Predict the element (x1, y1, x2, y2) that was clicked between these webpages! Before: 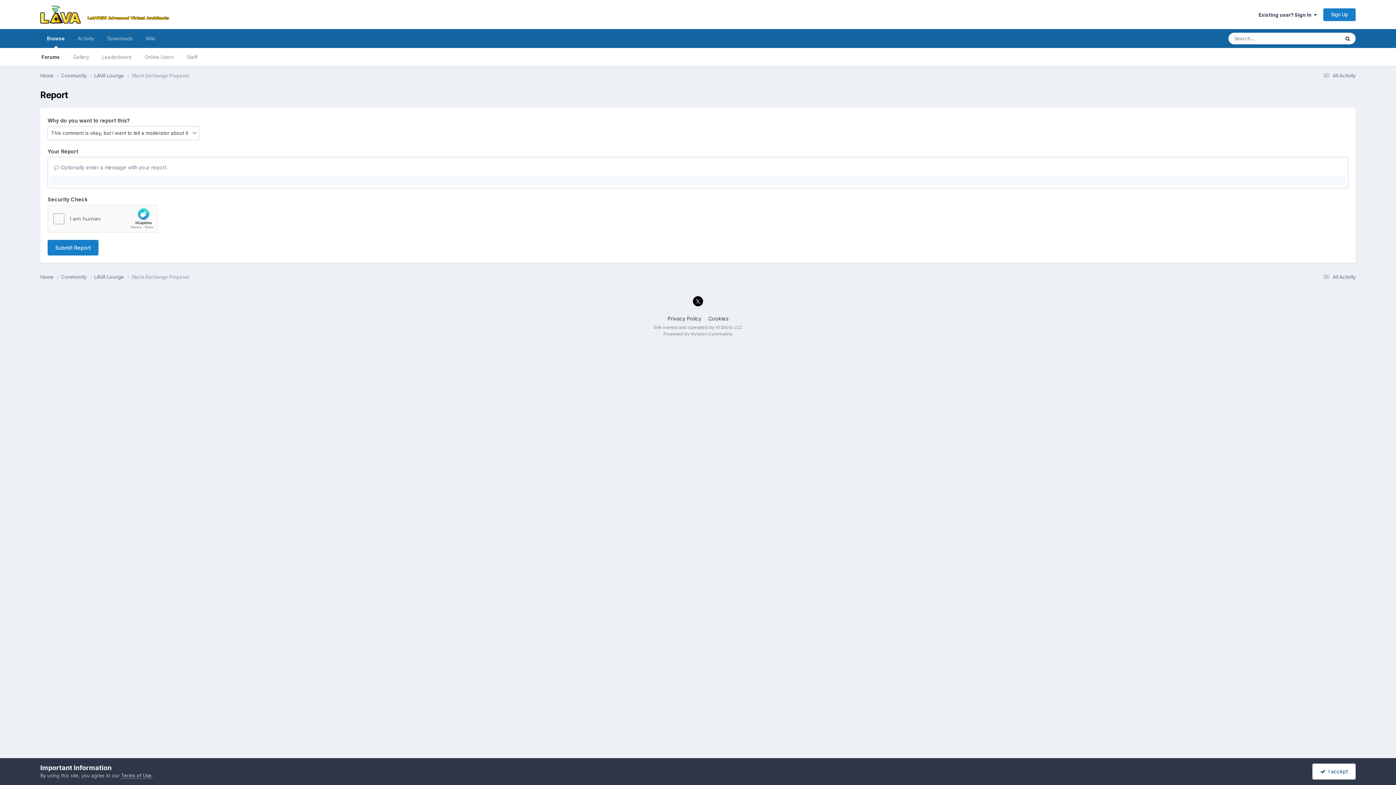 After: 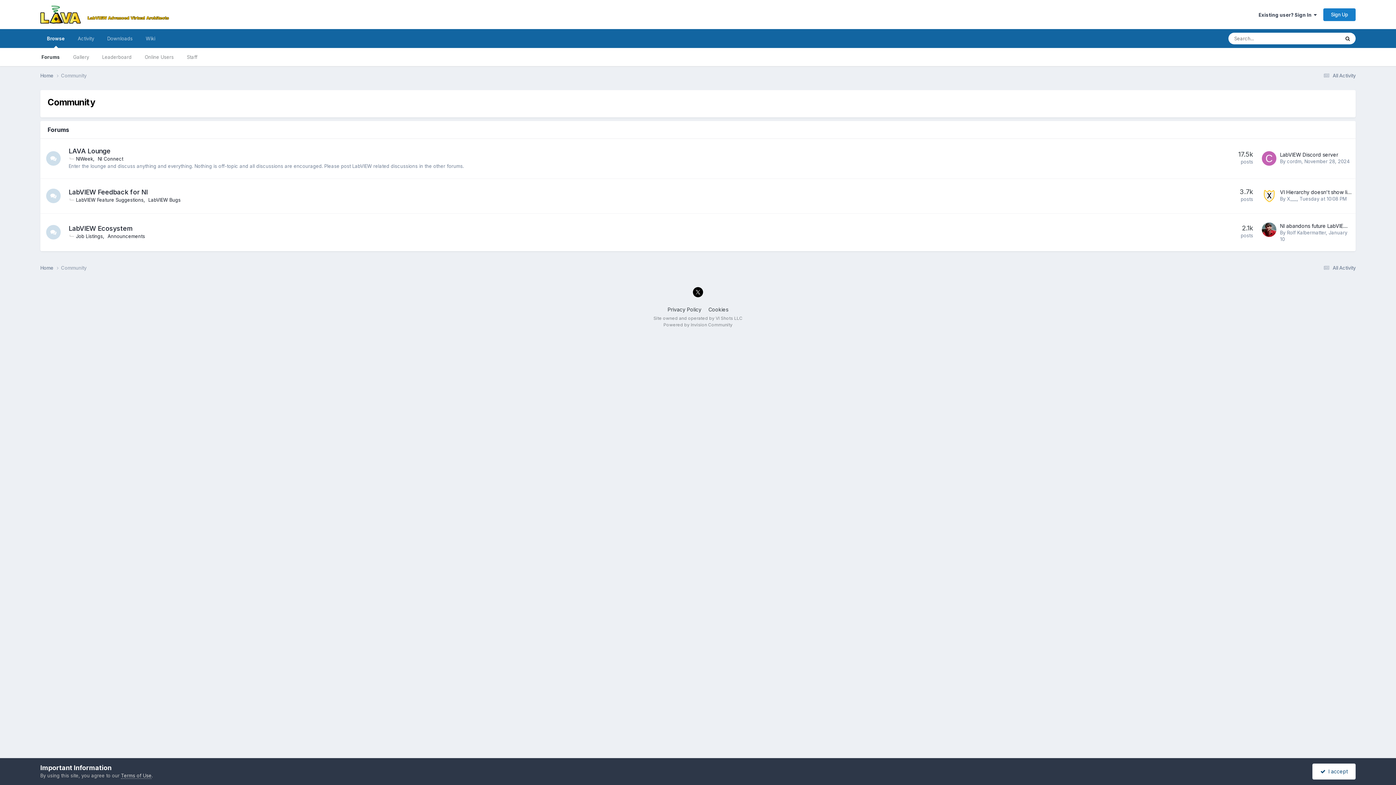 Action: label: Community  bbox: (61, 72, 94, 79)